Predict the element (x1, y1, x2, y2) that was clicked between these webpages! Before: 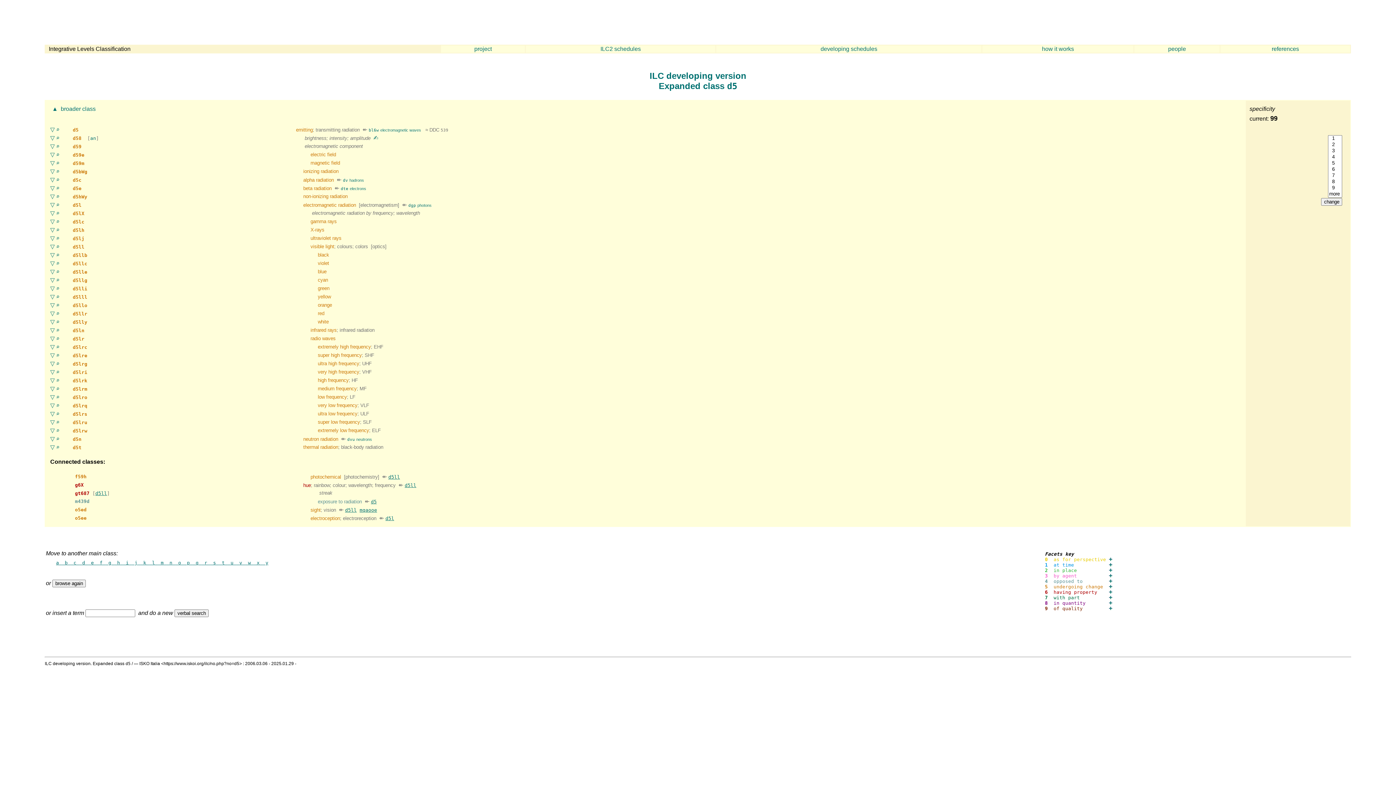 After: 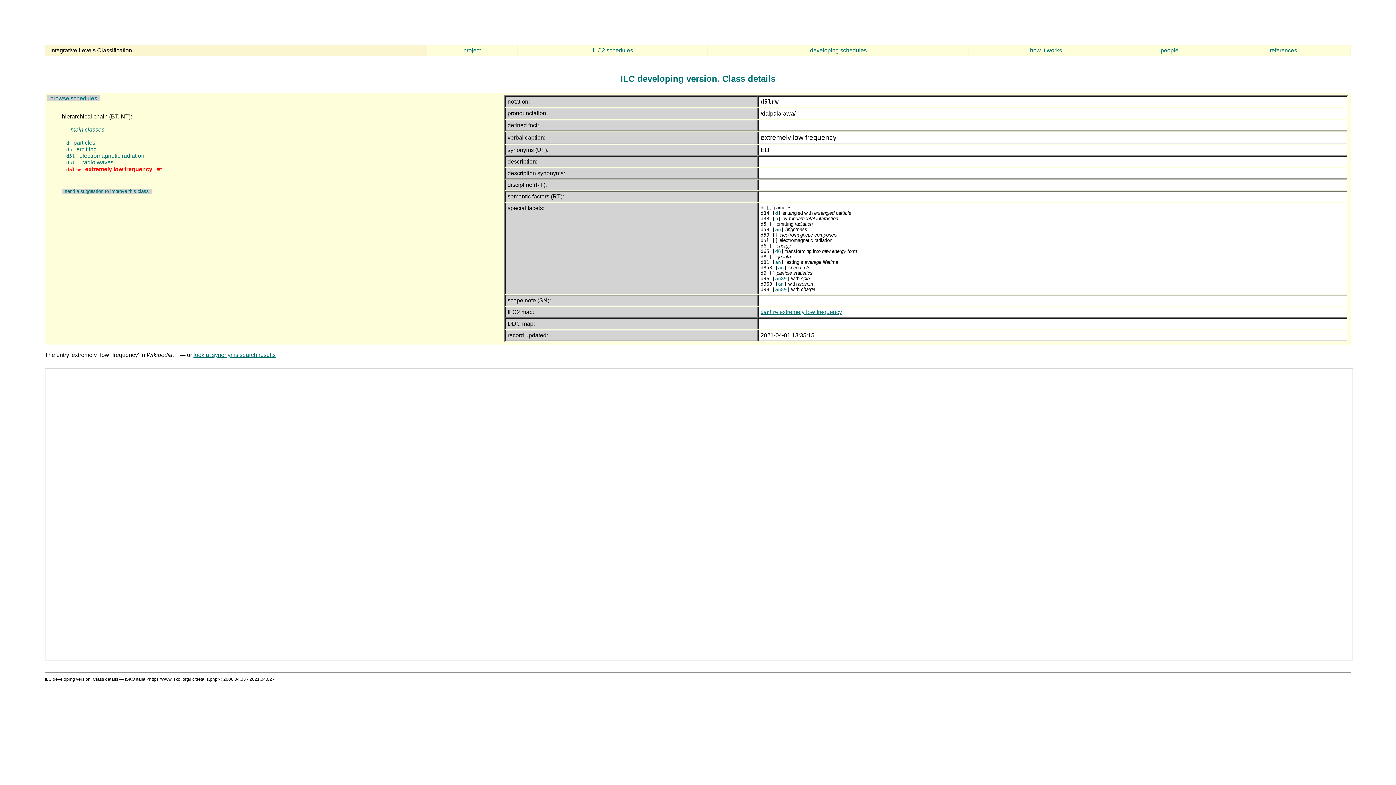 Action: bbox: (56, 427, 59, 433) label: ⌕